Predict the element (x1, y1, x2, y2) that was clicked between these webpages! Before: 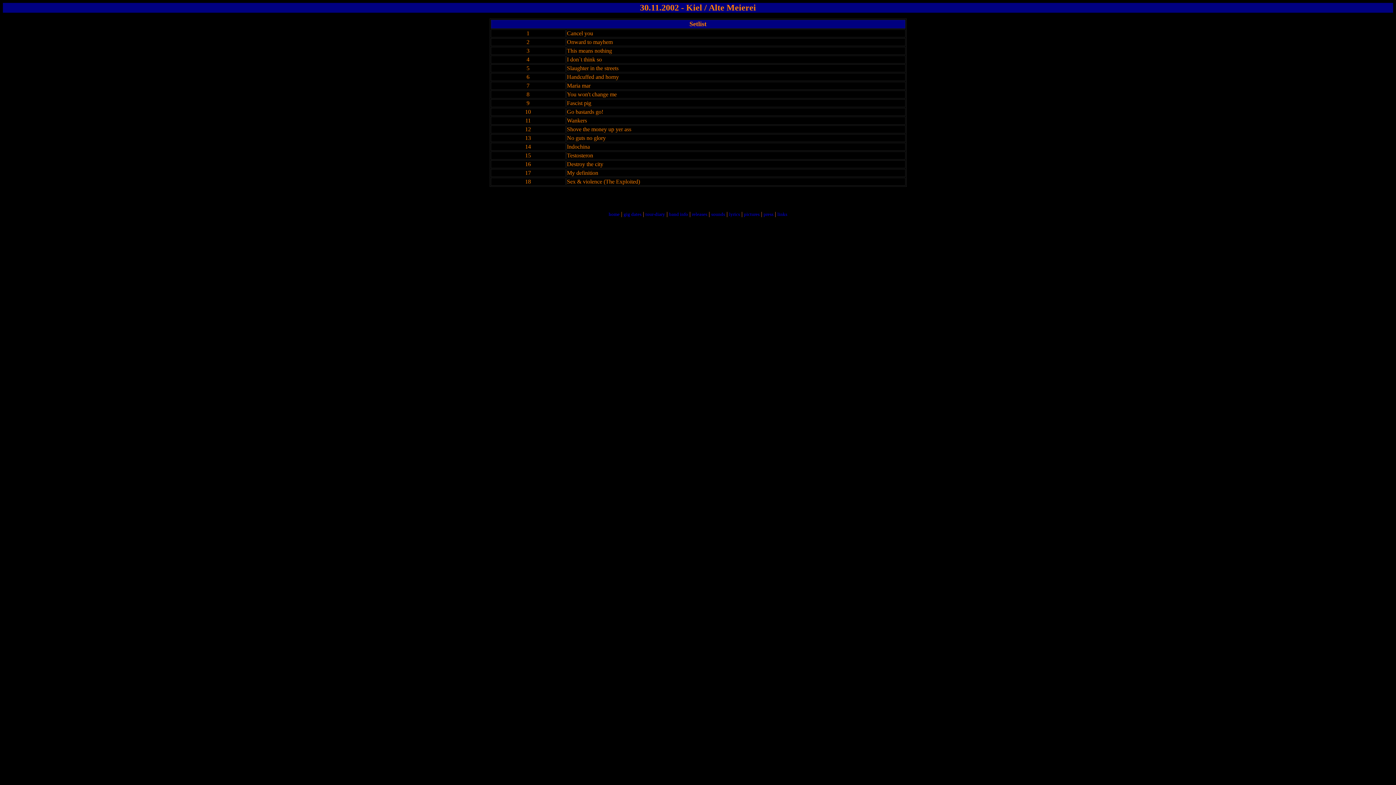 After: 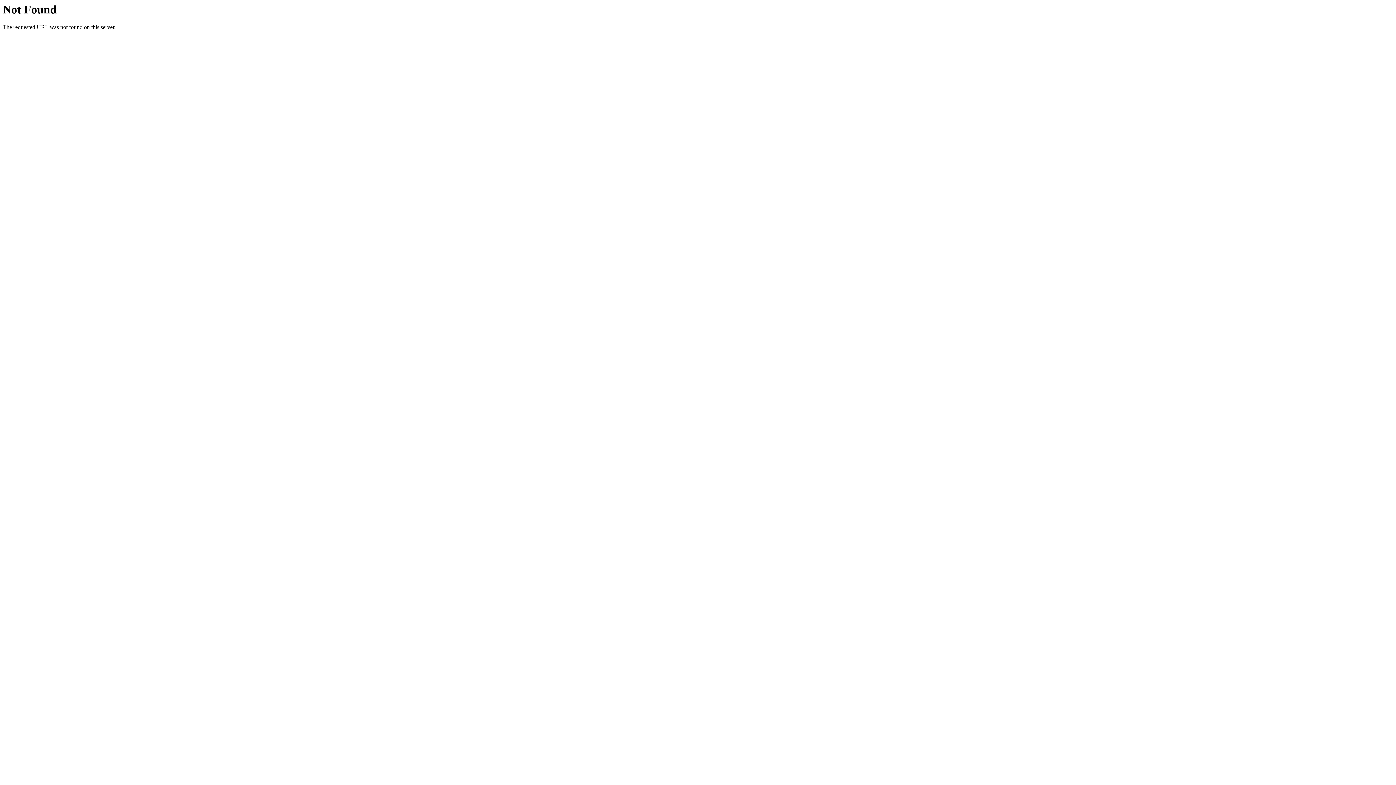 Action: bbox: (777, 211, 787, 217) label: links